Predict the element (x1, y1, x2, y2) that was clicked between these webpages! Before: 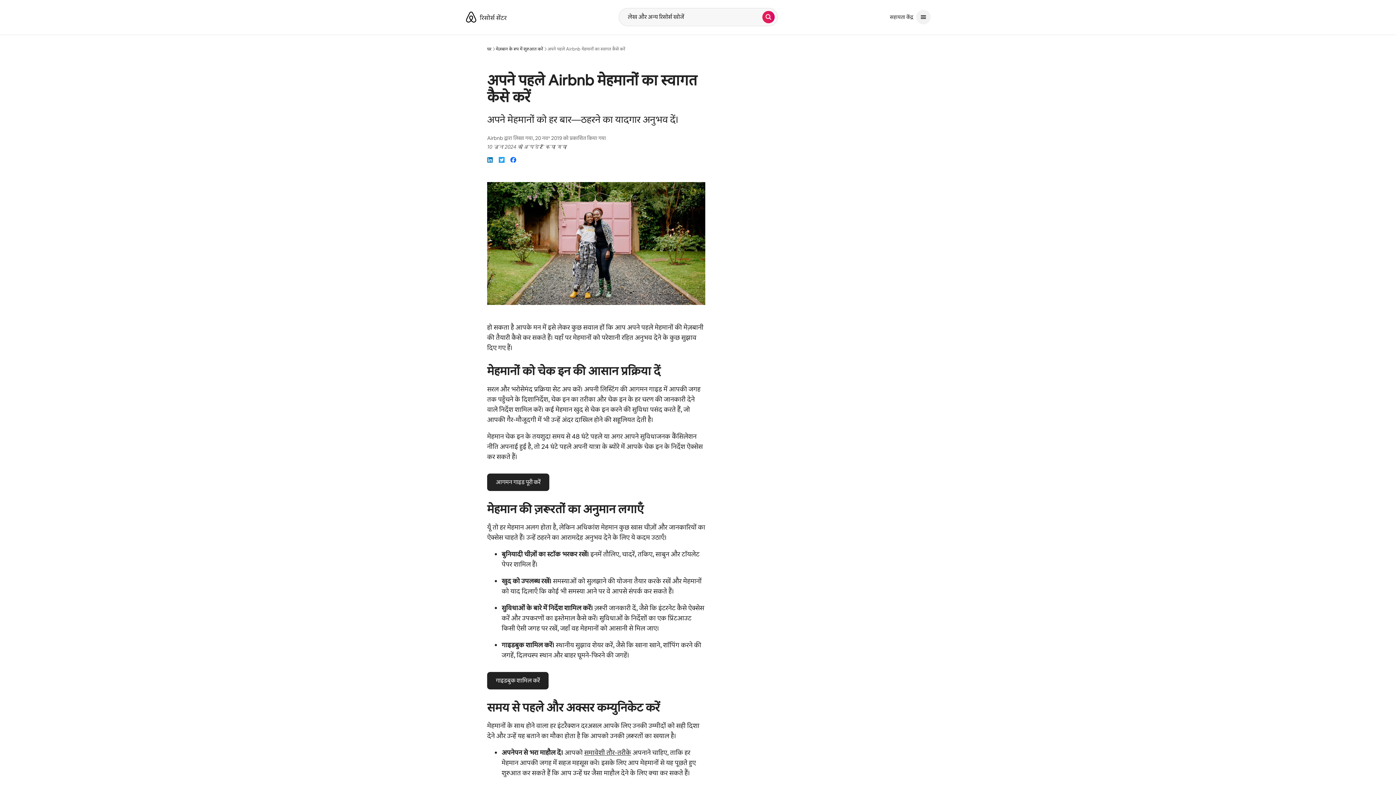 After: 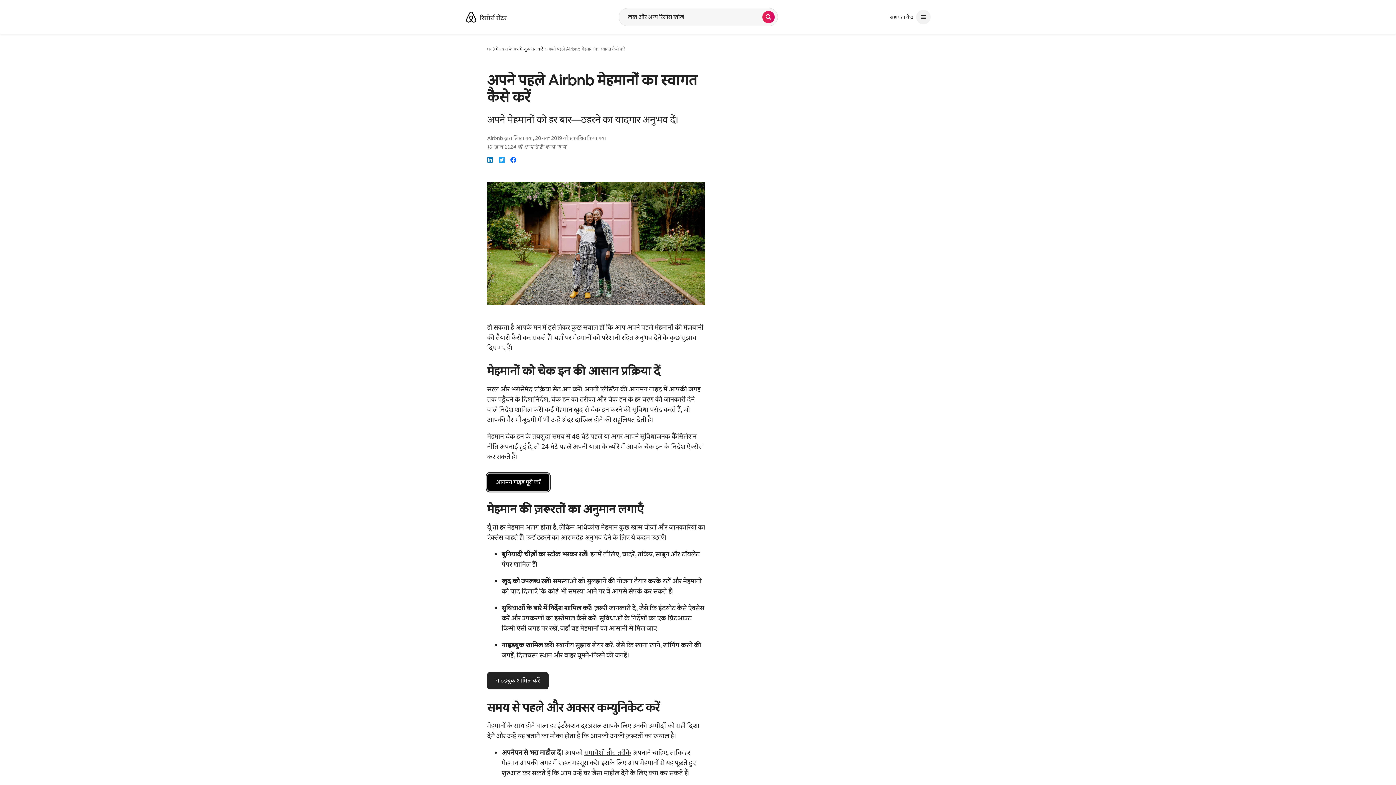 Action: bbox: (487, 473, 549, 491) label: आगमन गाइड पूरी करें